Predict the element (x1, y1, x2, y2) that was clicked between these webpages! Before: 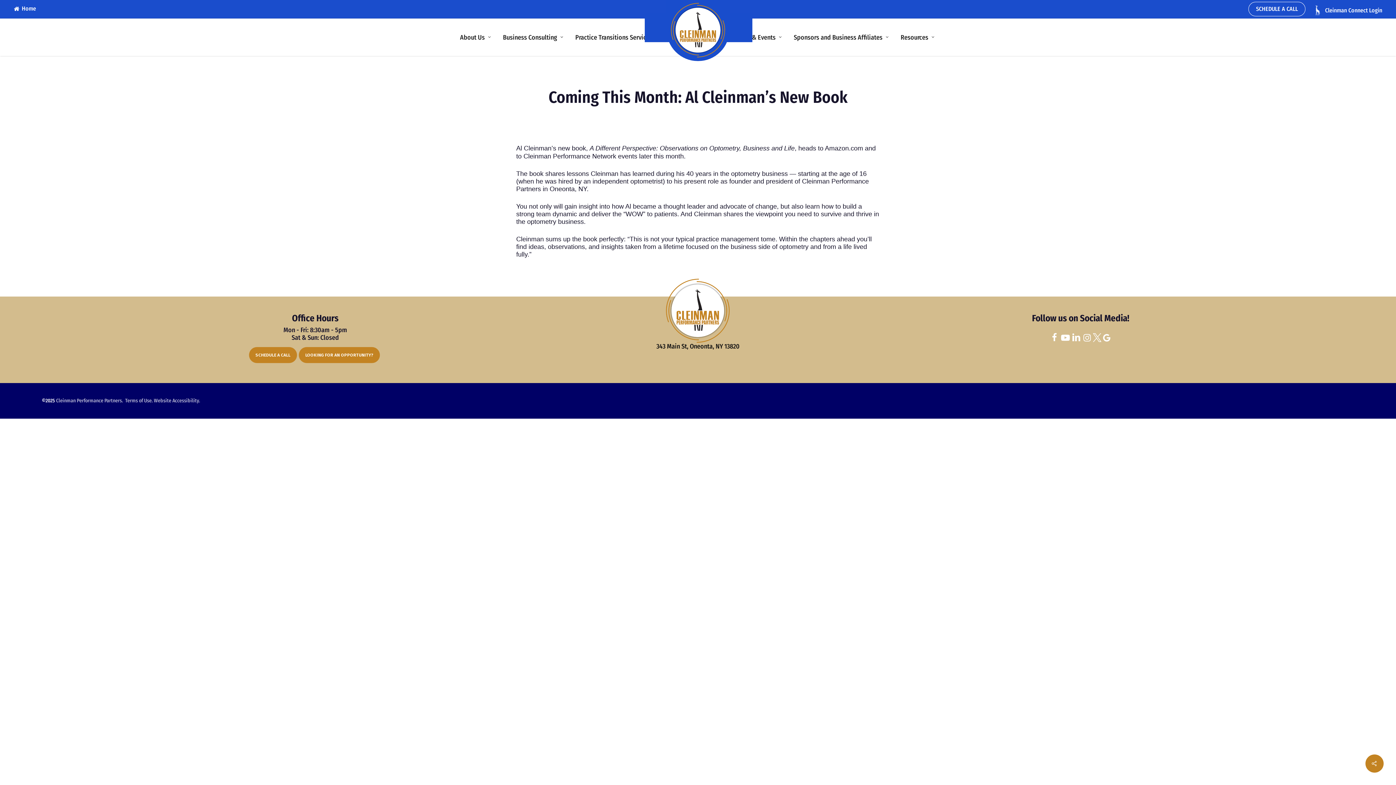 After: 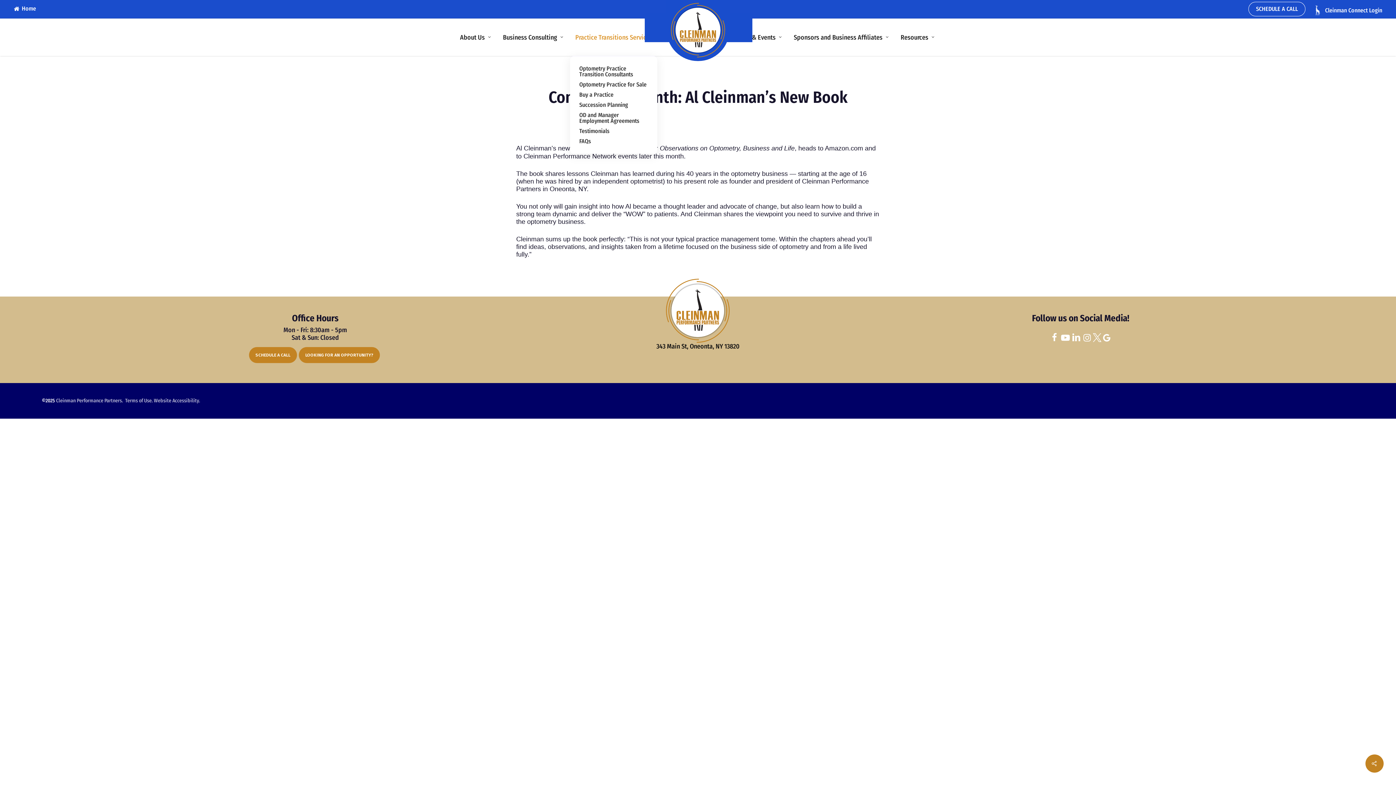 Action: bbox: (570, 34, 665, 40) label: Practice Transitions Services